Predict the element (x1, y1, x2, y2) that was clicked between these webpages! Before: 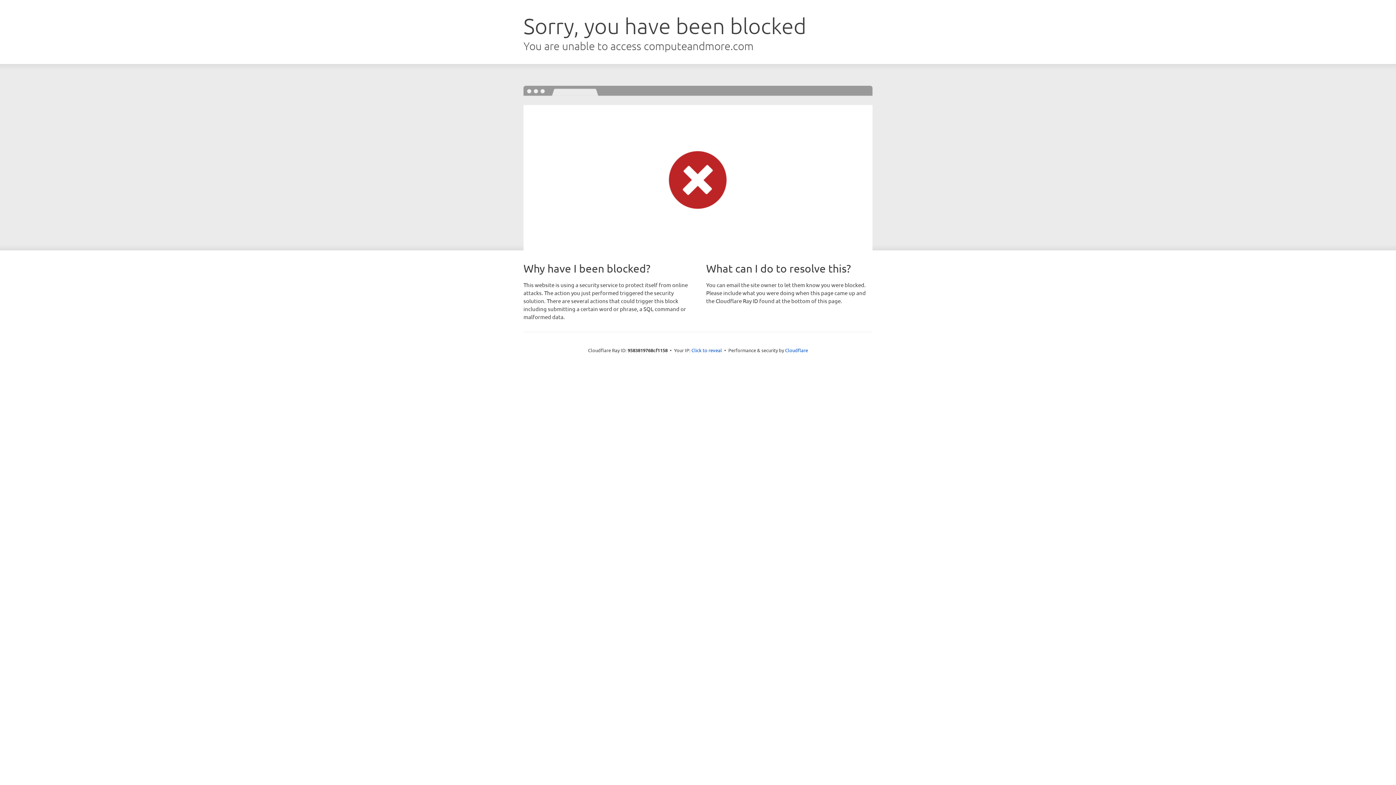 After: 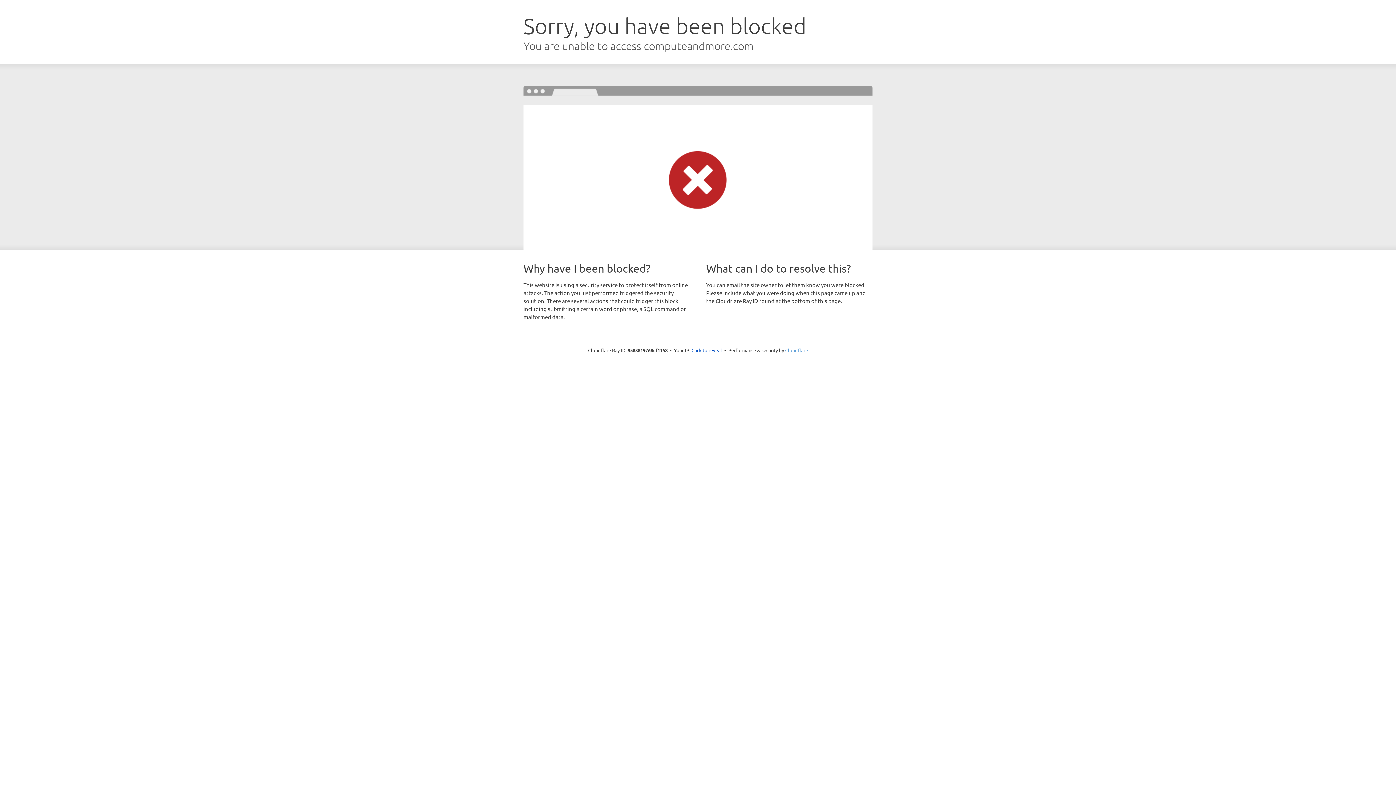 Action: label: Cloudflare bbox: (785, 347, 808, 353)